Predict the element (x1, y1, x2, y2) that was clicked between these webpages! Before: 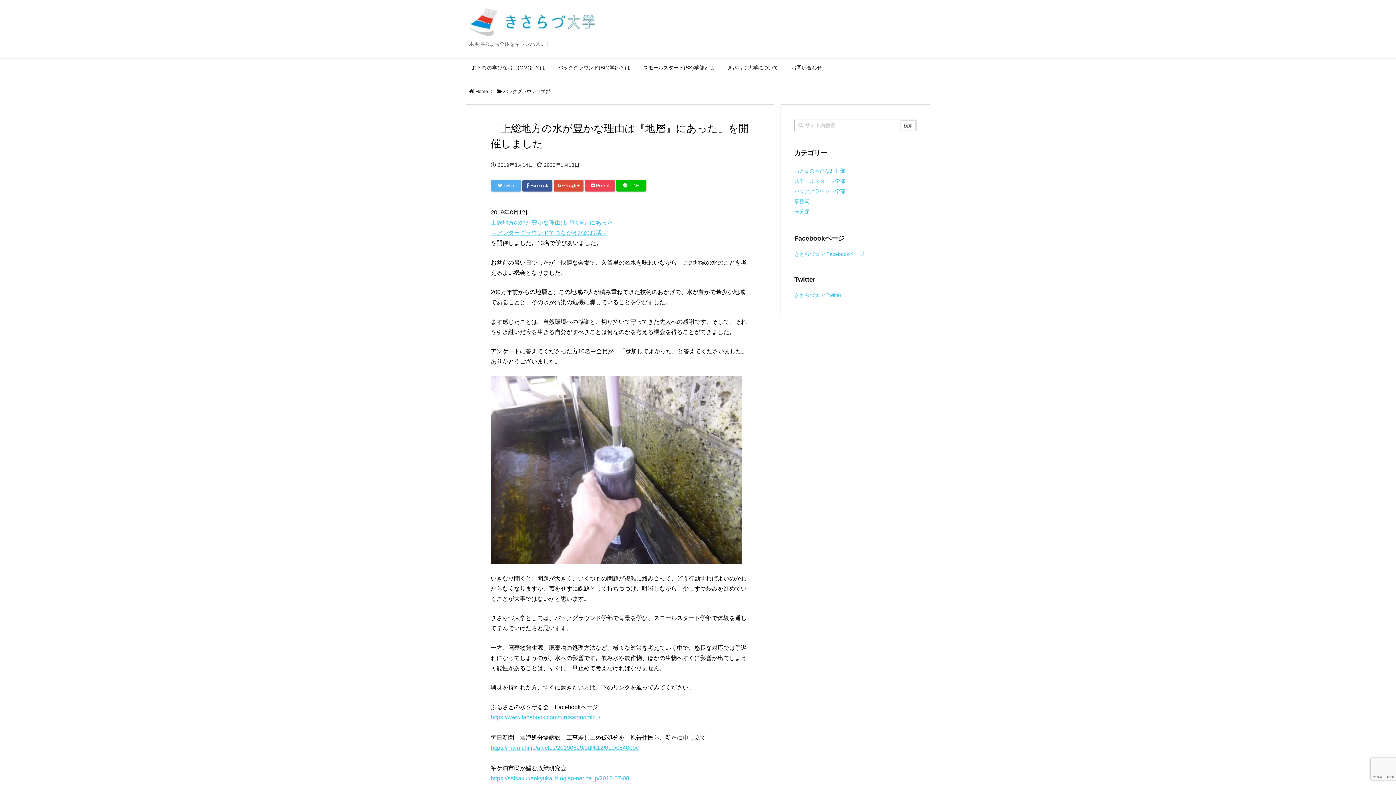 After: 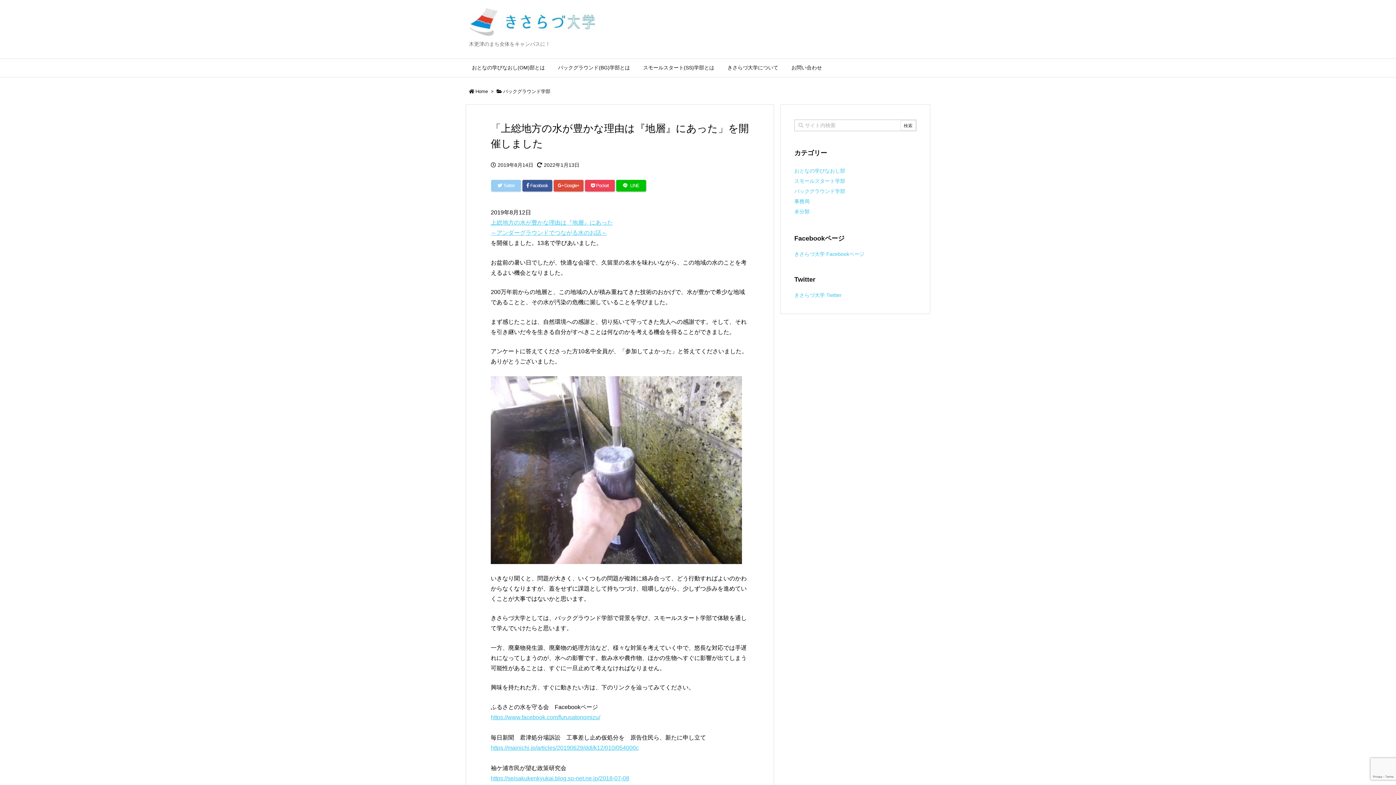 Action: bbox: (491, 180, 521, 191) label:  Twitter